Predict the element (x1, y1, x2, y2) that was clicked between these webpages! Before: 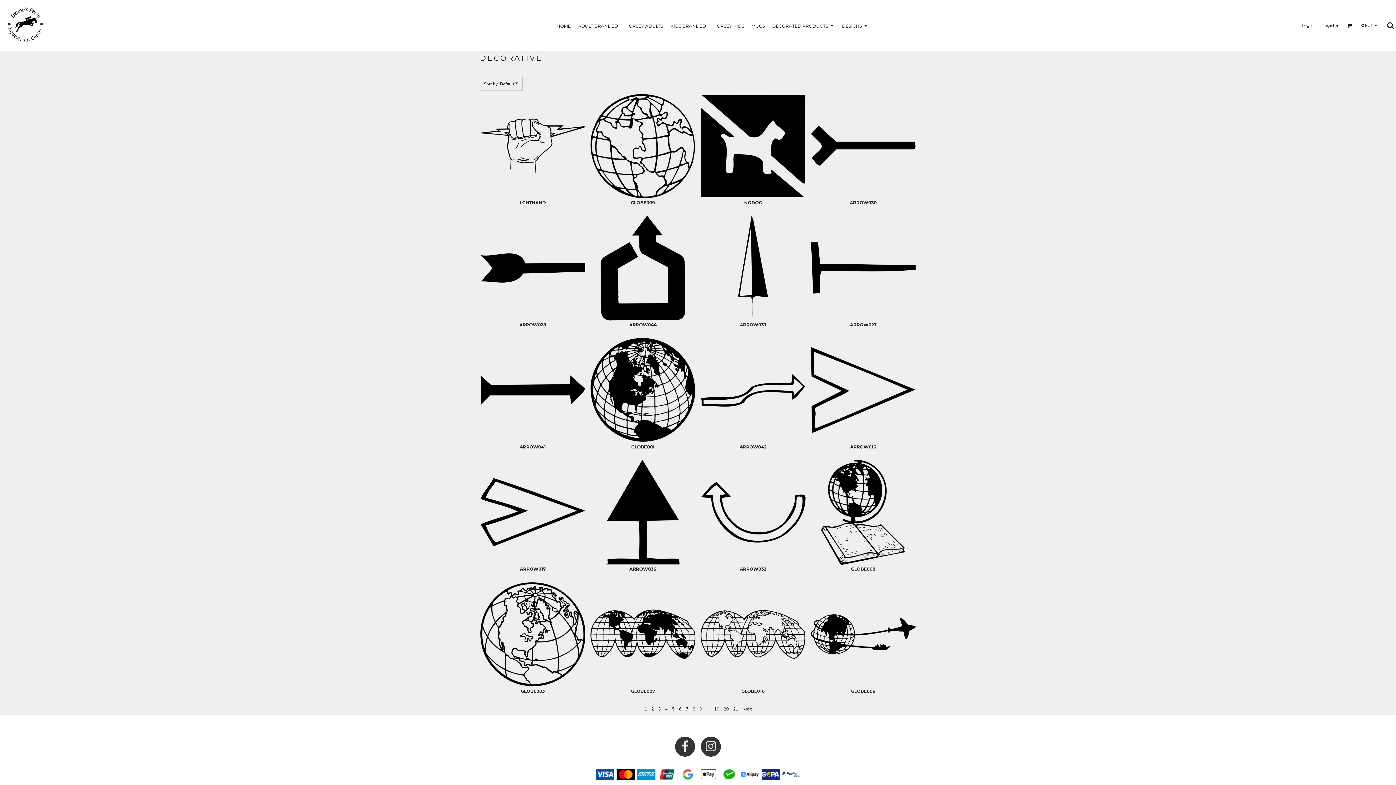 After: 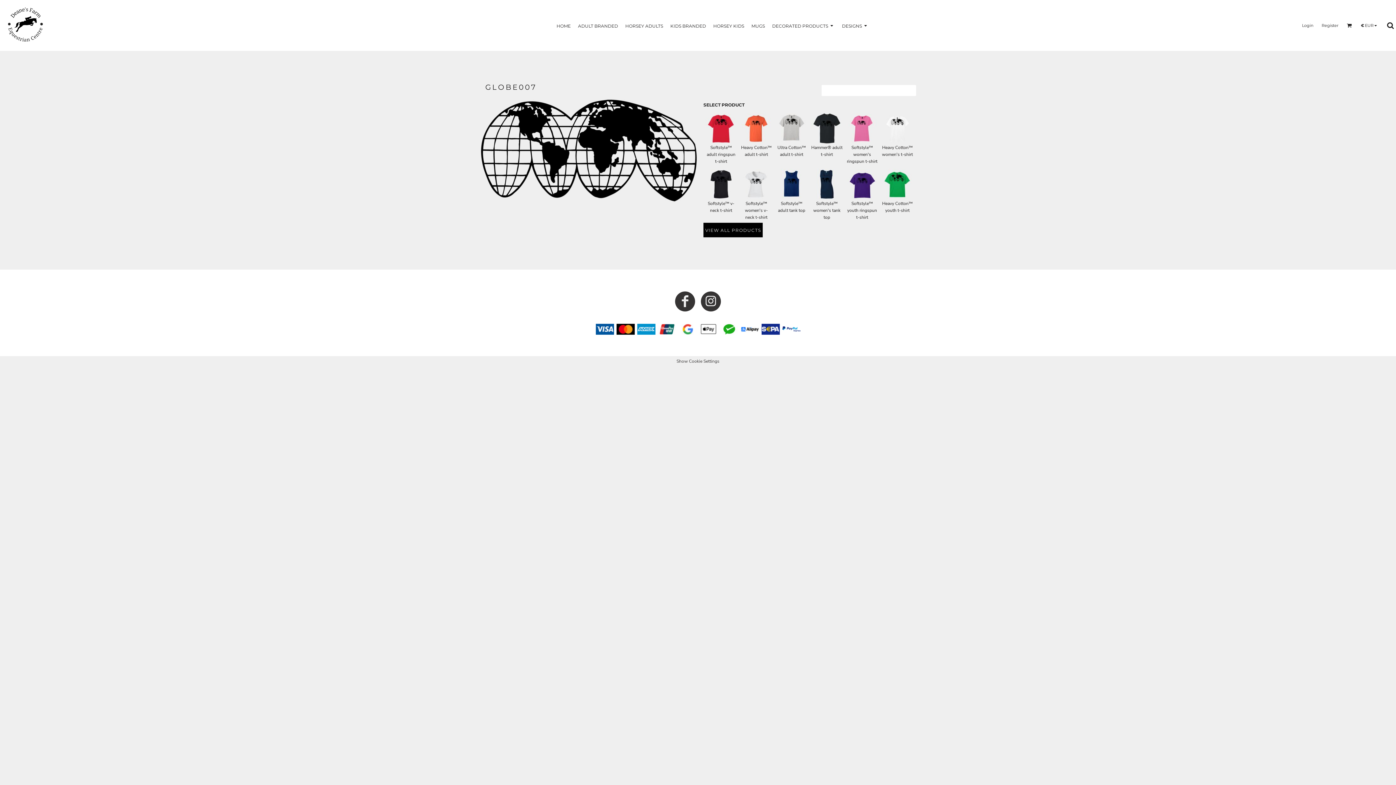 Action: bbox: (631, 688, 655, 694) label: GLOBE007